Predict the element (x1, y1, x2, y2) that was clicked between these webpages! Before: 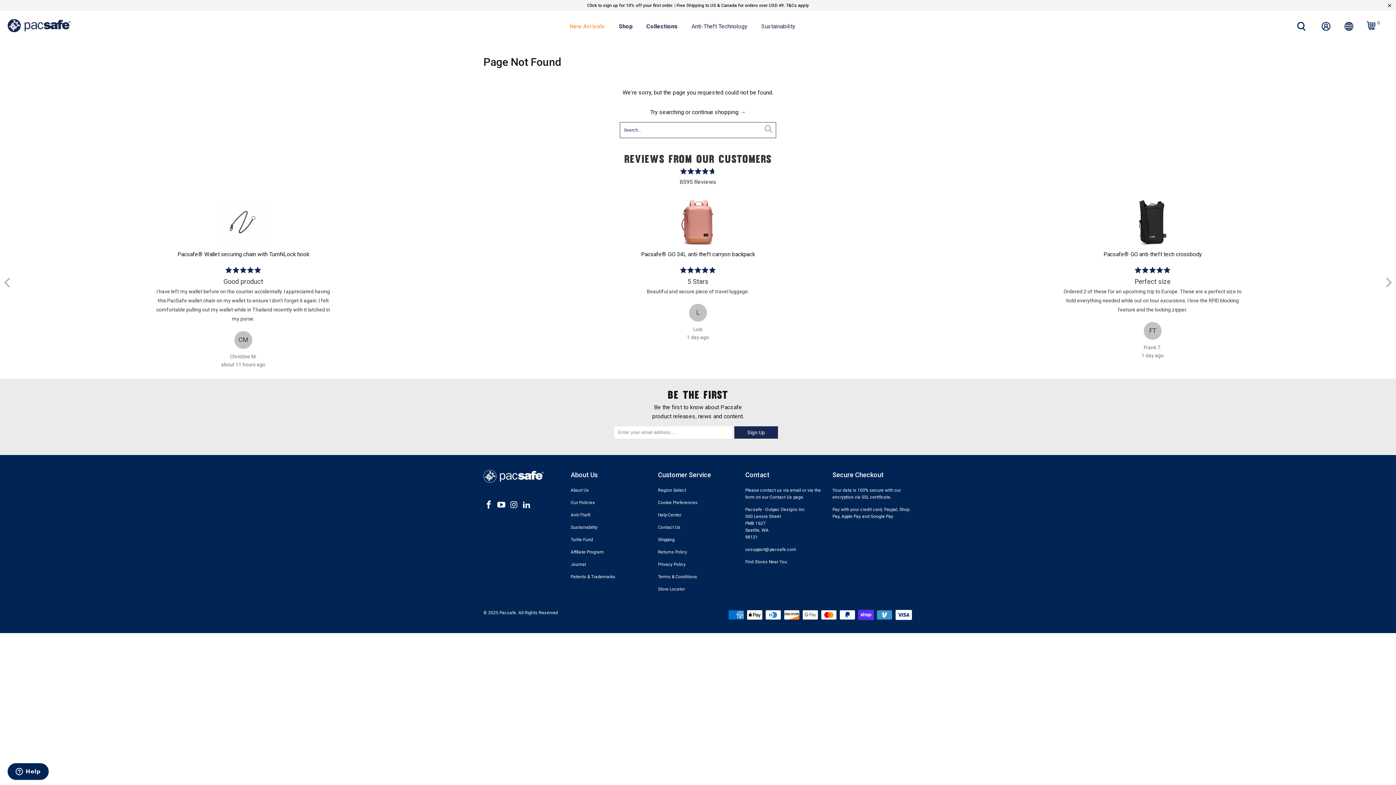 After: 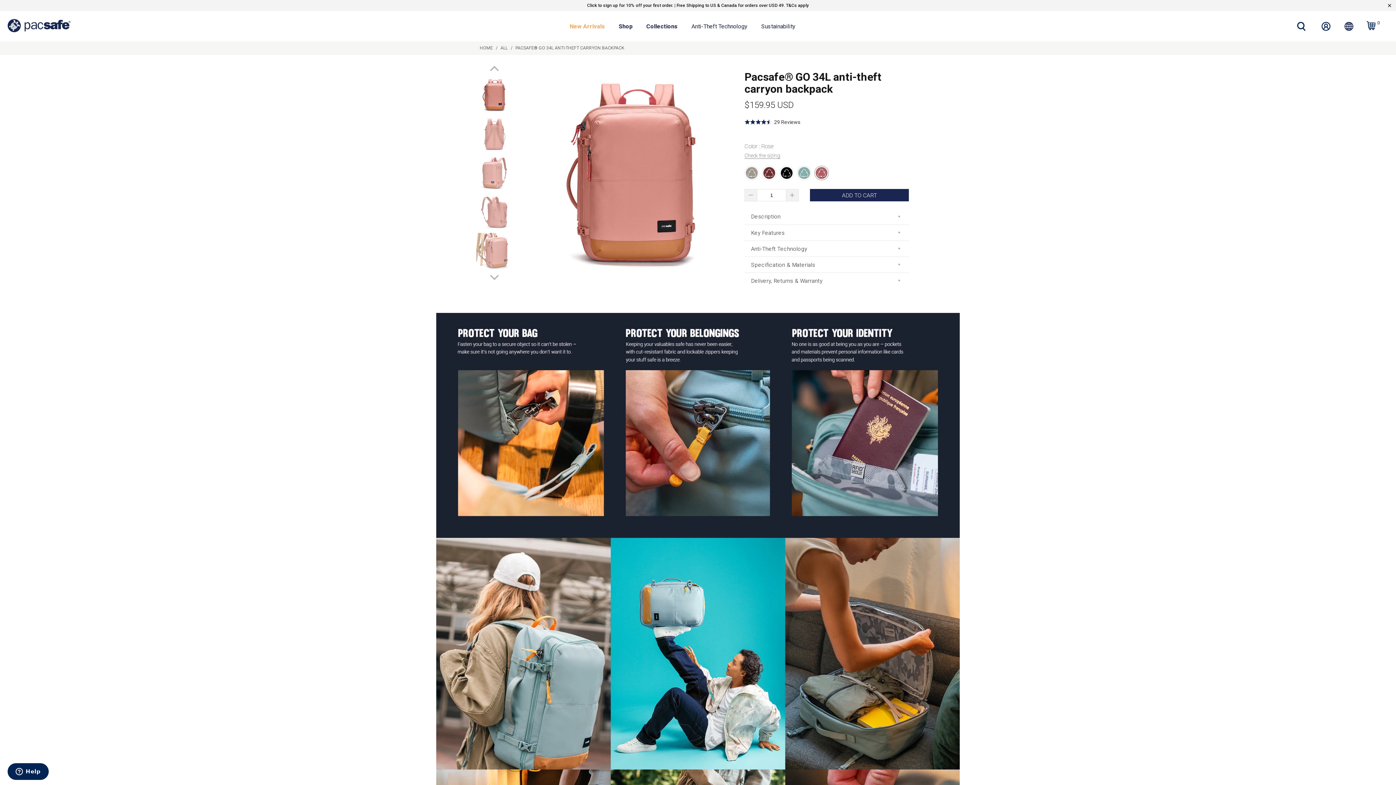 Action: bbox: (607, 244, 789, 258) label: Pacsafe® GO 34L anti-theft carryon backpack